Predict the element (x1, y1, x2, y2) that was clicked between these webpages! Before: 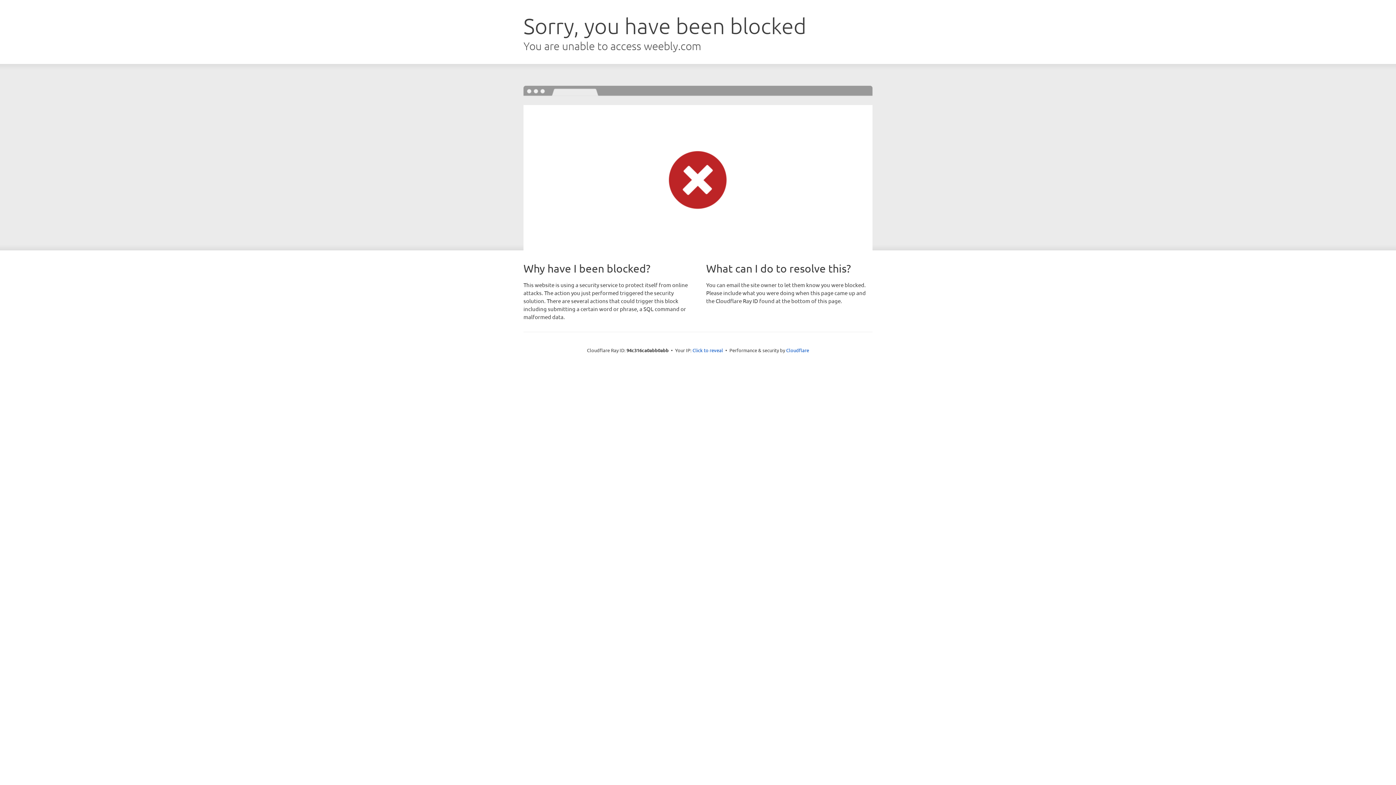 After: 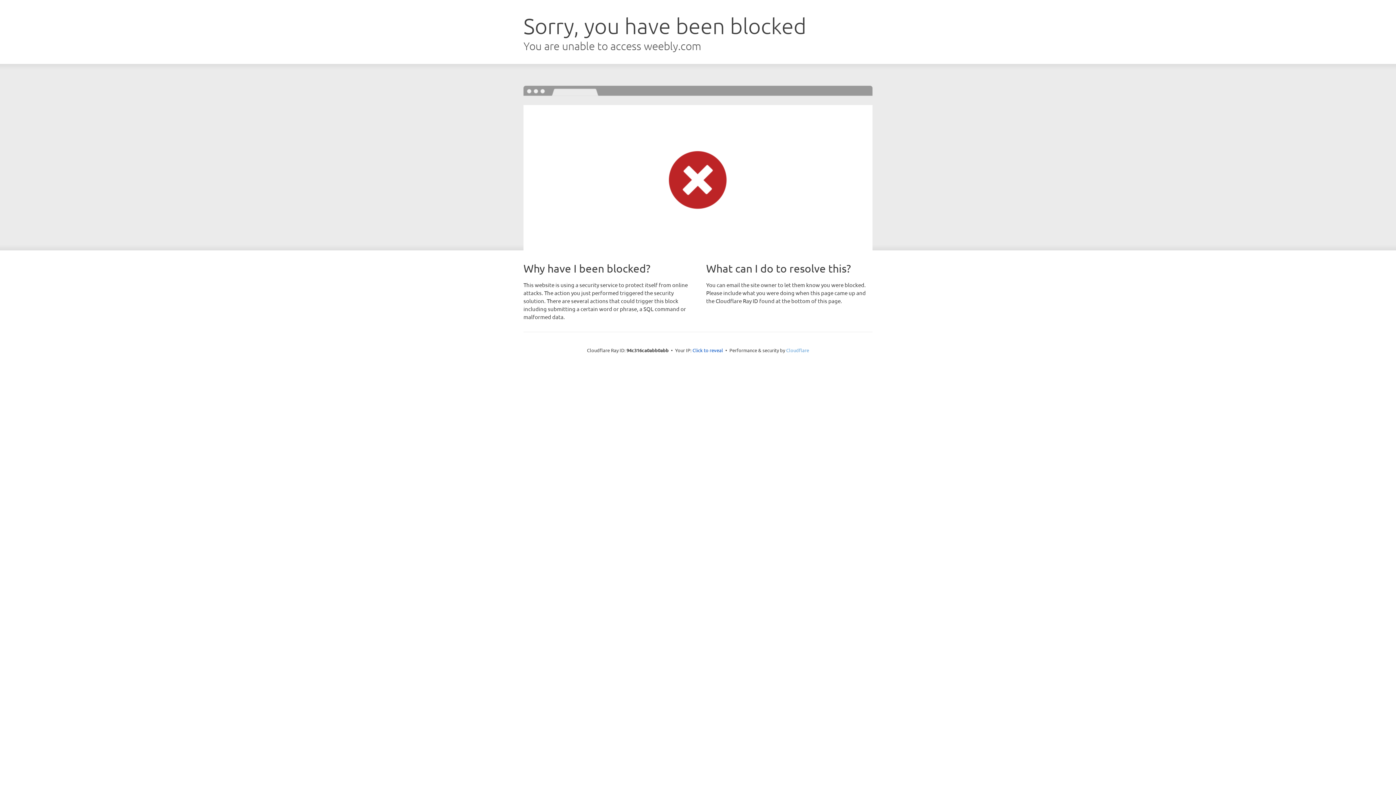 Action: label: Cloudflare bbox: (786, 347, 809, 353)